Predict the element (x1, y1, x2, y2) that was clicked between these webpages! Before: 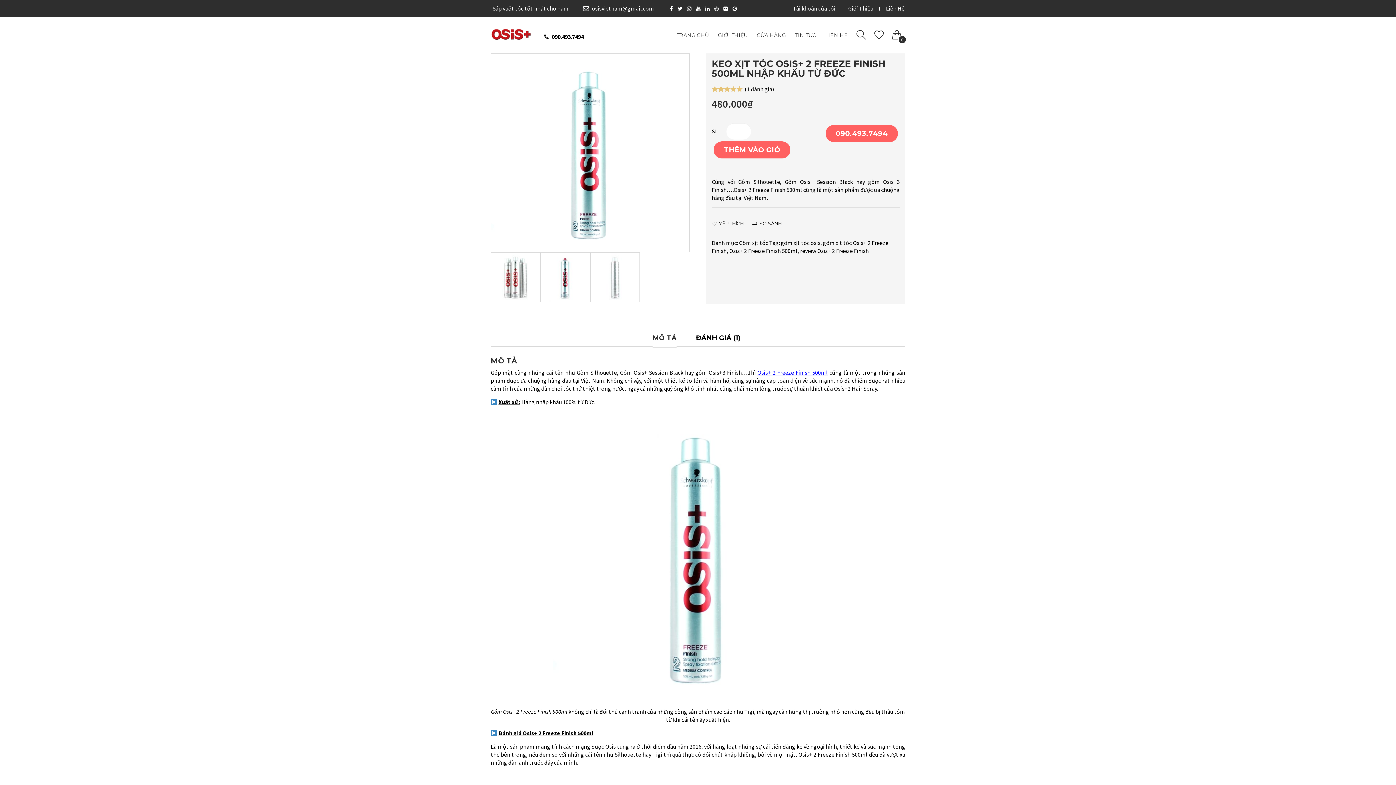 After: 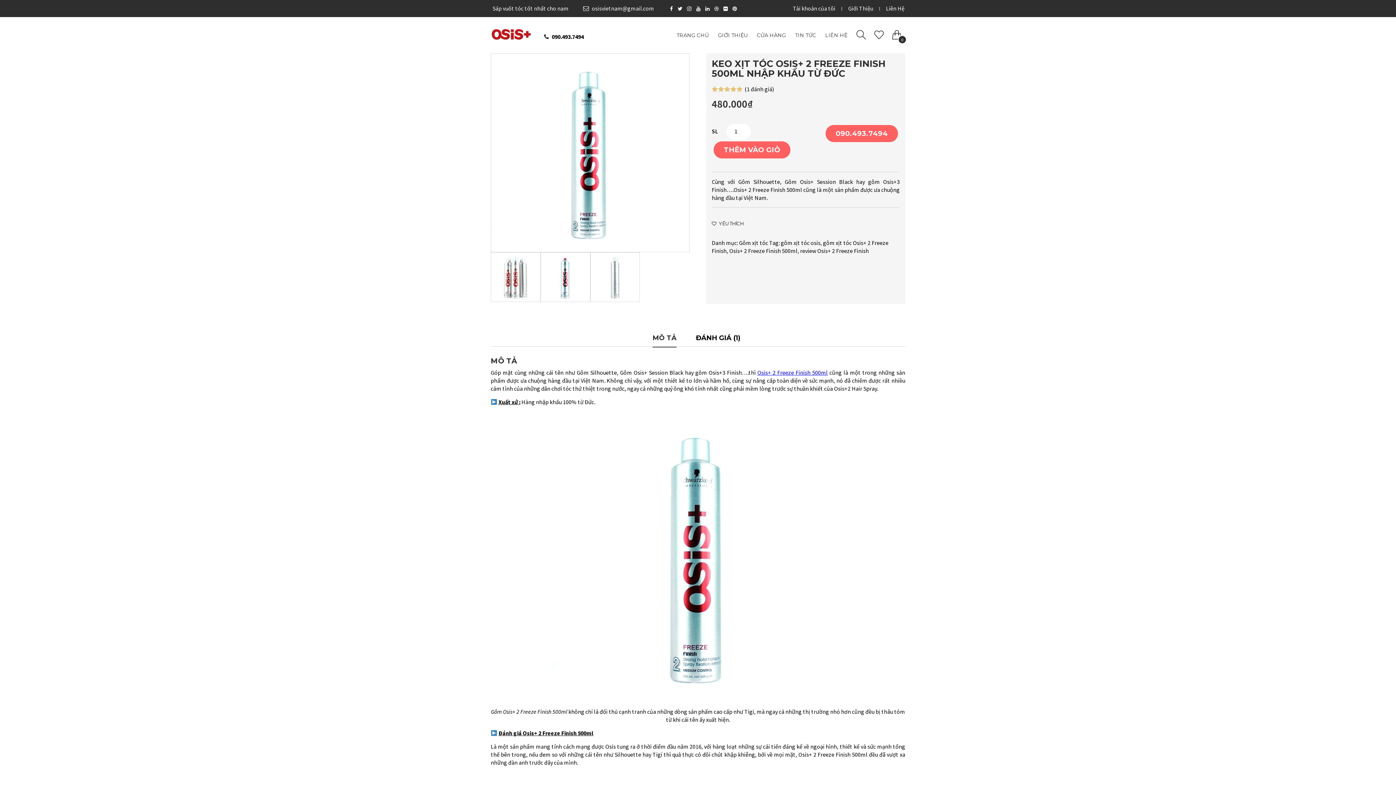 Action: bbox: (752, 220, 781, 226) label:  SO SÁNH